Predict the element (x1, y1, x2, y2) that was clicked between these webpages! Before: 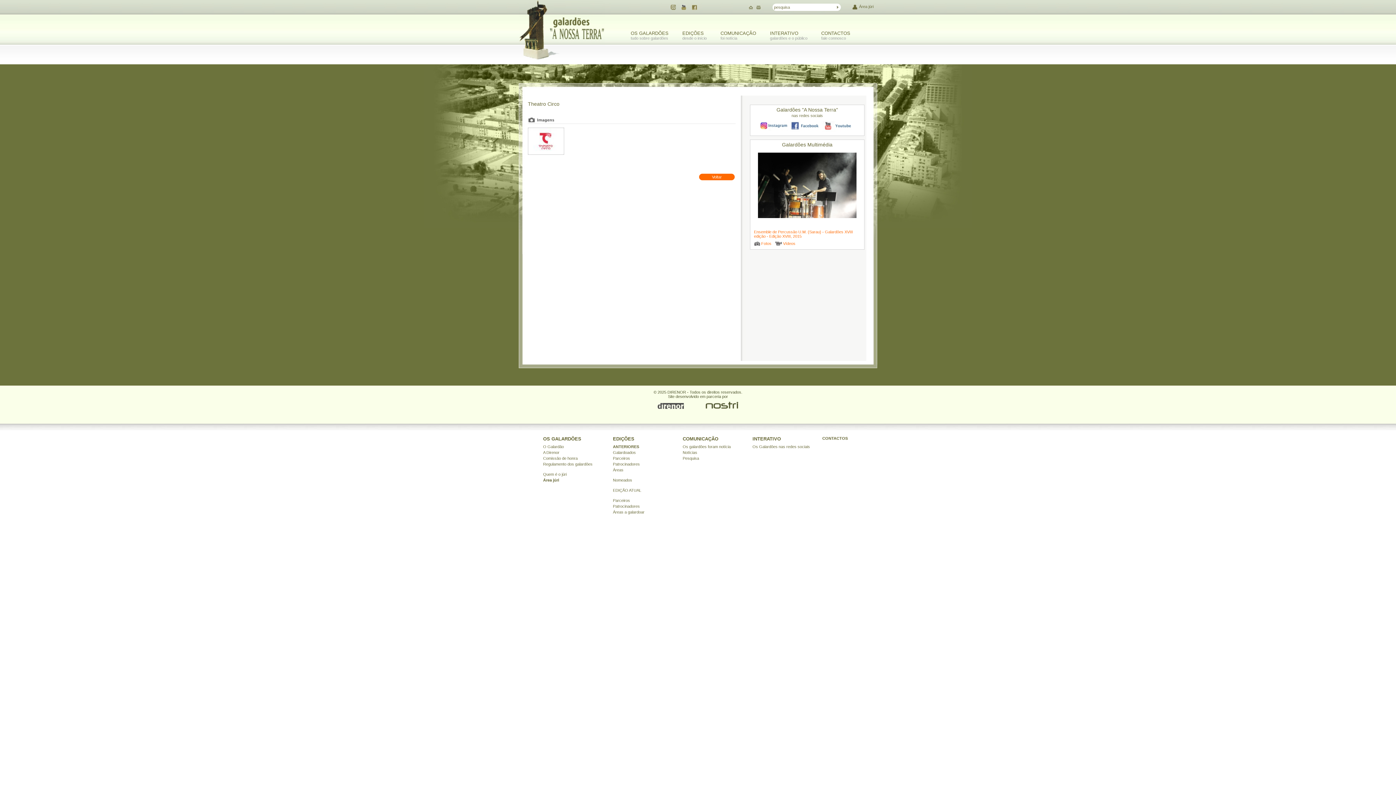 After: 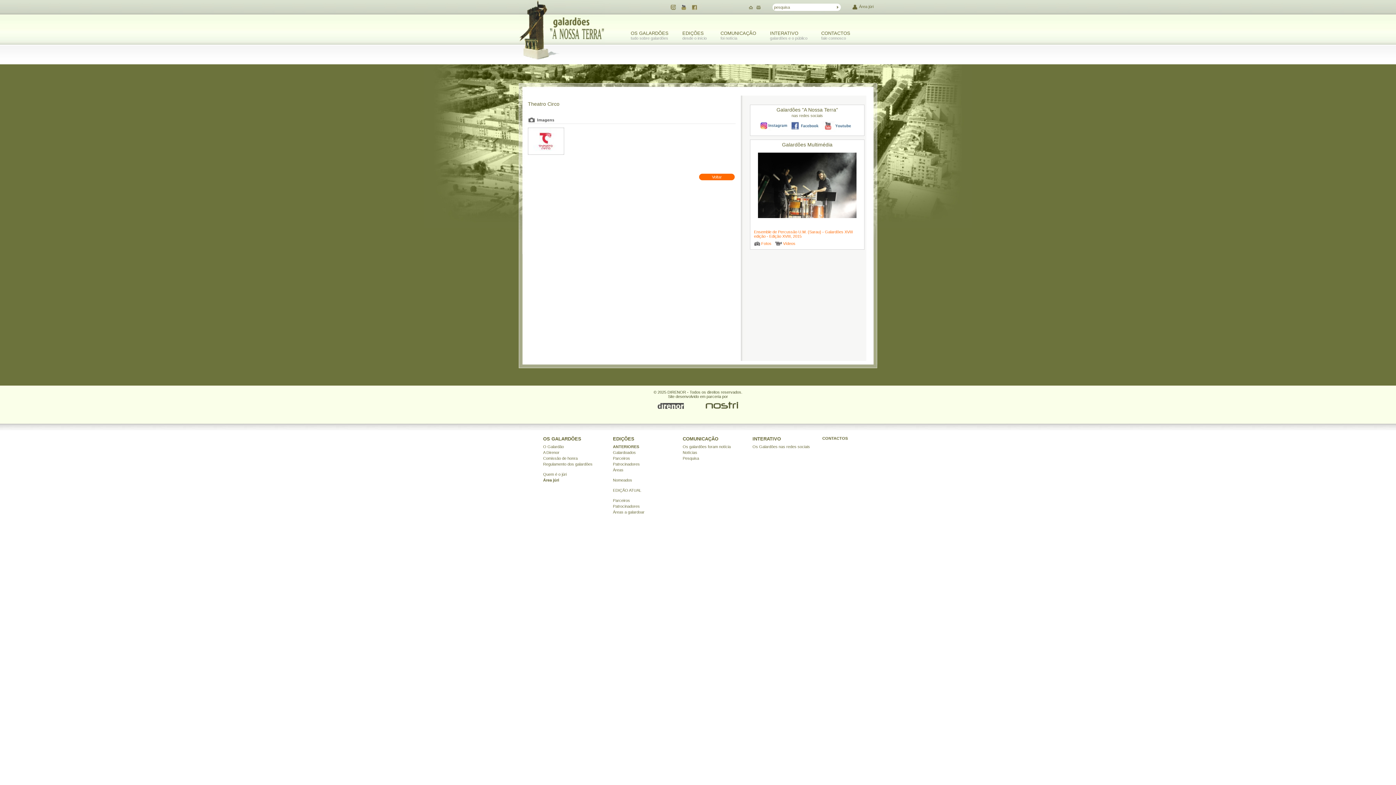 Action: bbox: (756, 4, 761, 10)